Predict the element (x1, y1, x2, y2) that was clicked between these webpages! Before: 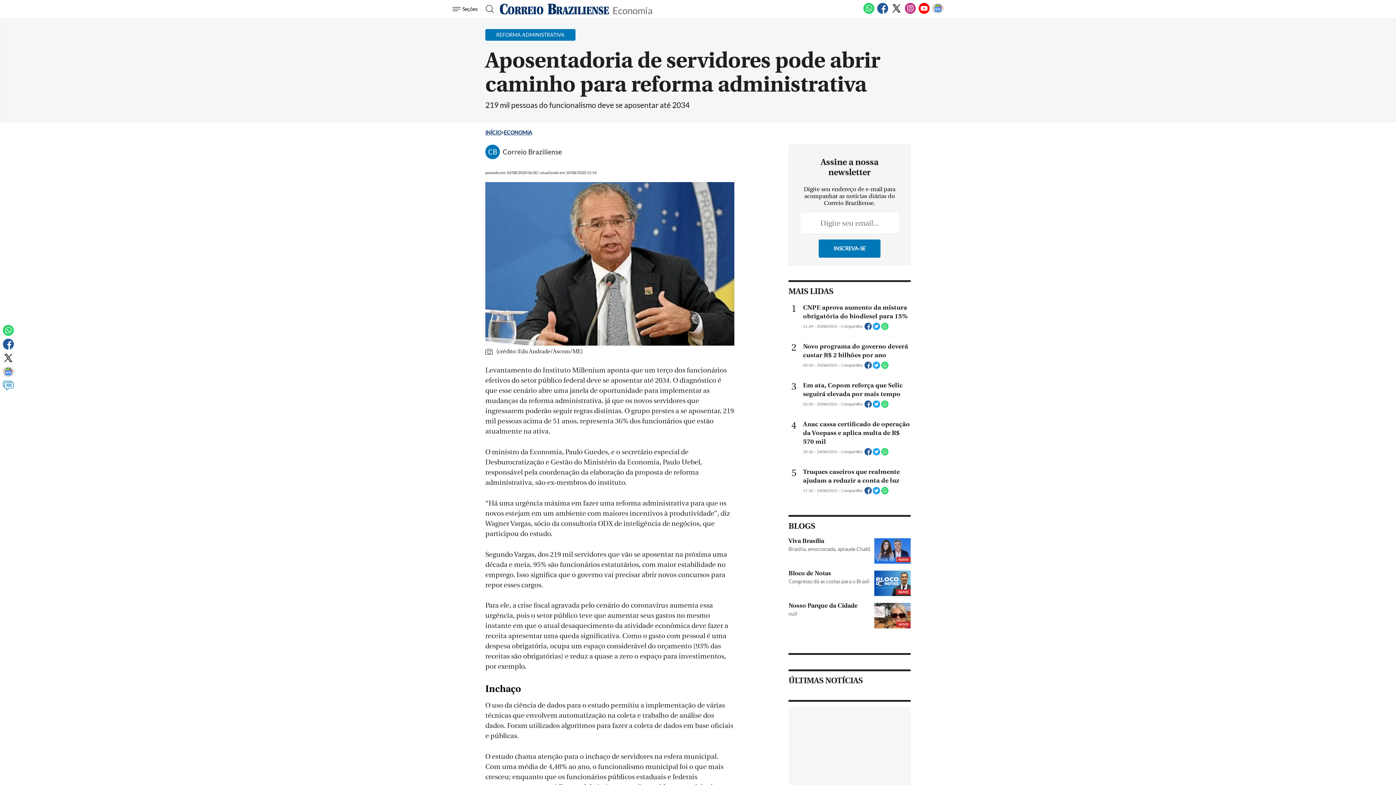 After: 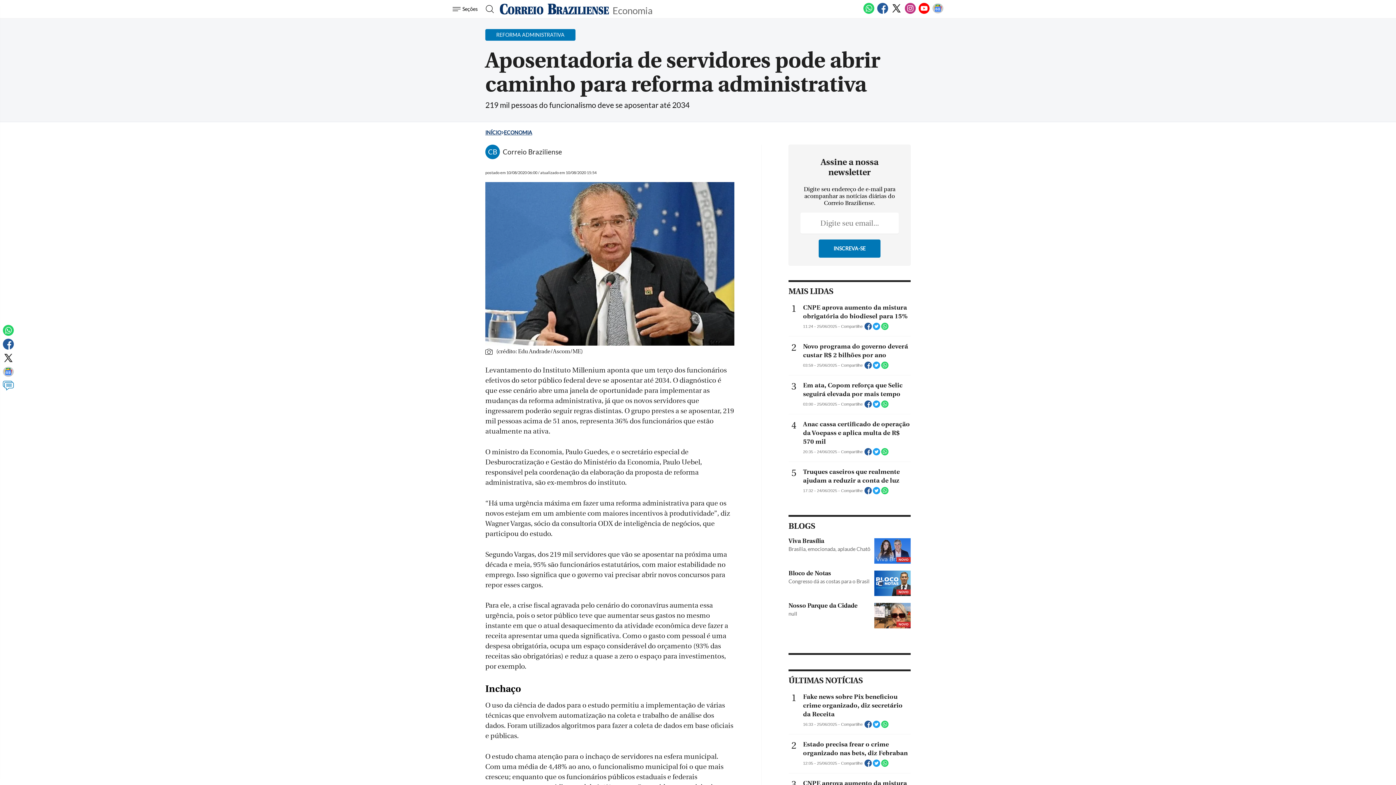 Action: bbox: (881, 492, 888, 496)